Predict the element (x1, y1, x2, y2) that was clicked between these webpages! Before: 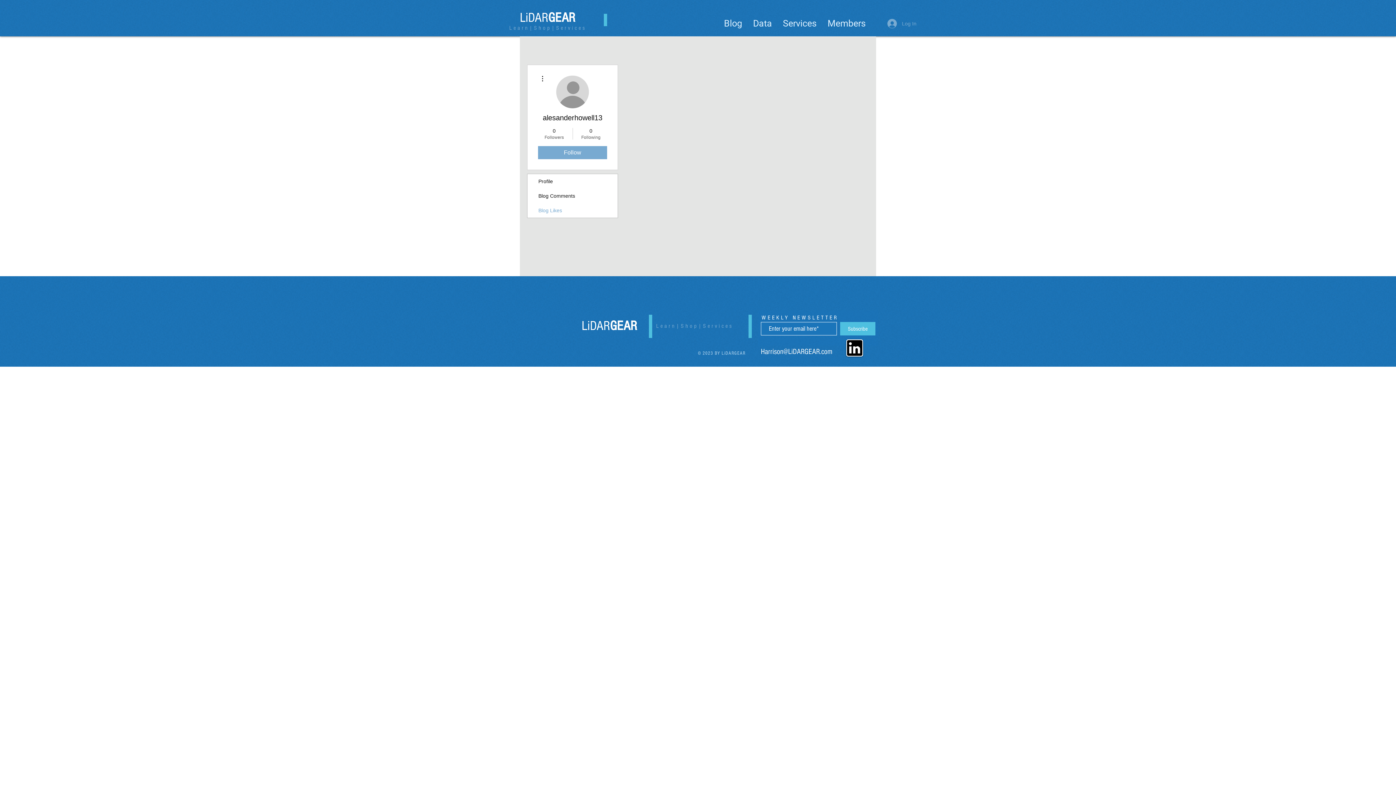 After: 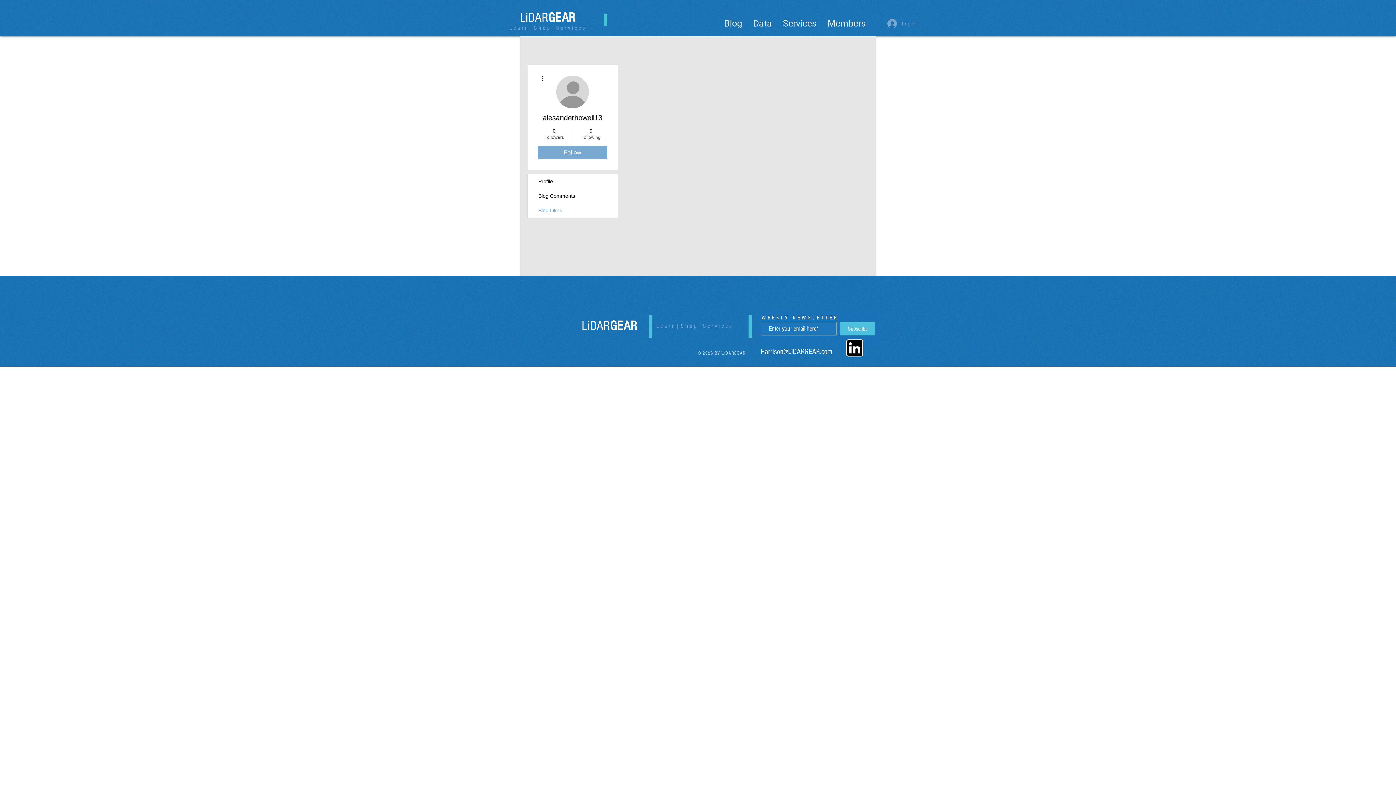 Action: bbox: (761, 347, 832, 356) label: Harrison@LiDARGEAR.com